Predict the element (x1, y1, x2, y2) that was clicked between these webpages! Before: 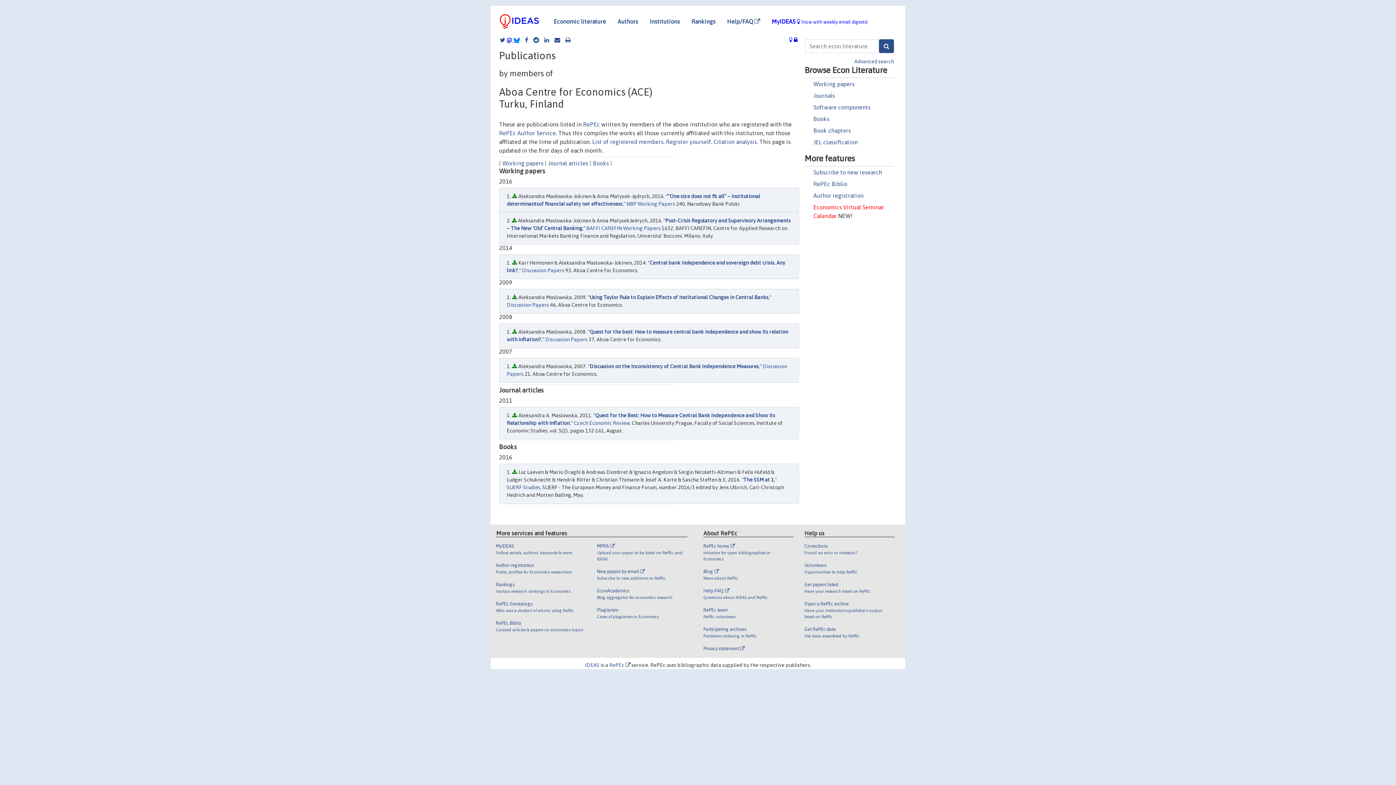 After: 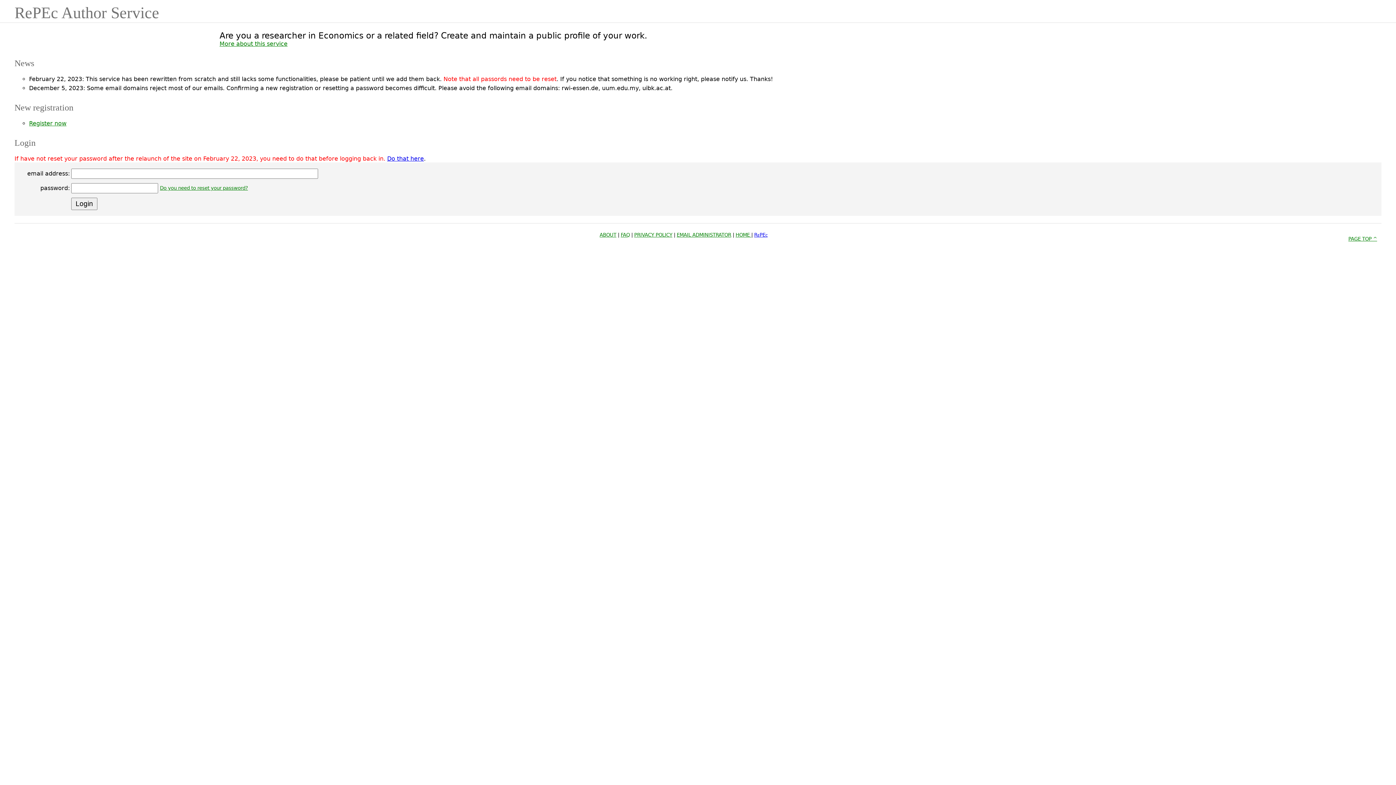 Action: label: RePEc Author Service bbox: (499, 129, 556, 136)